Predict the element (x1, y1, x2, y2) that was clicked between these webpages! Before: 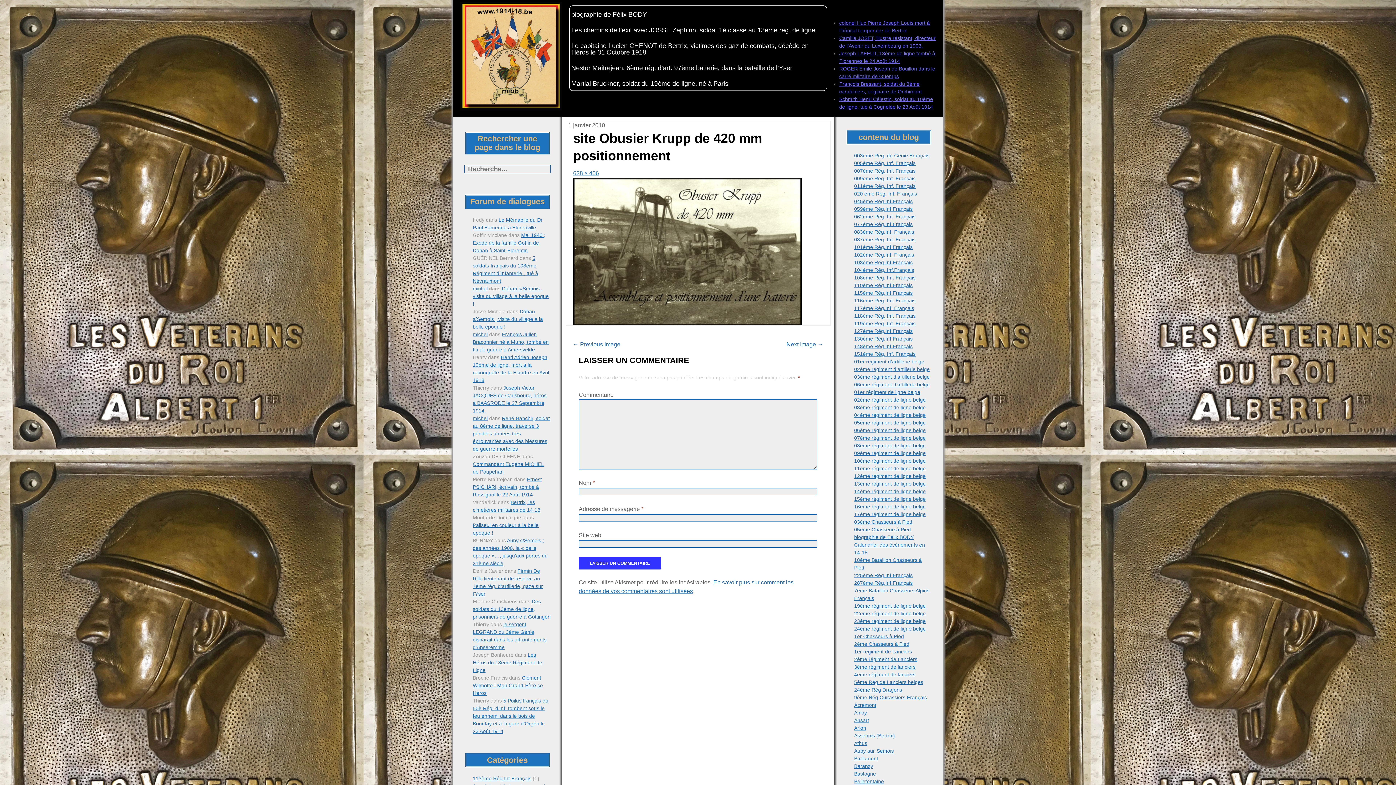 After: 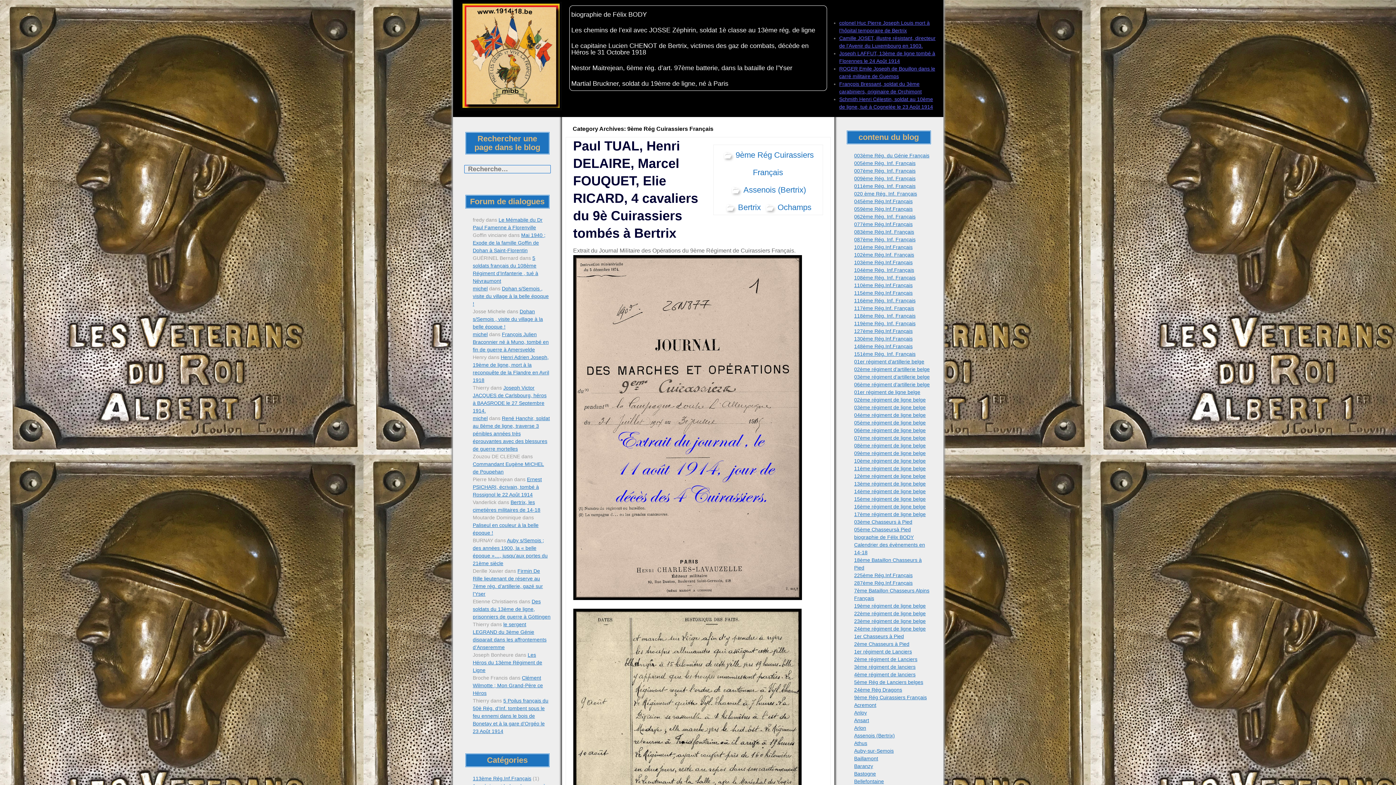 Action: bbox: (854, 694, 927, 700) label: 9ème Rég Cuirassiers Français